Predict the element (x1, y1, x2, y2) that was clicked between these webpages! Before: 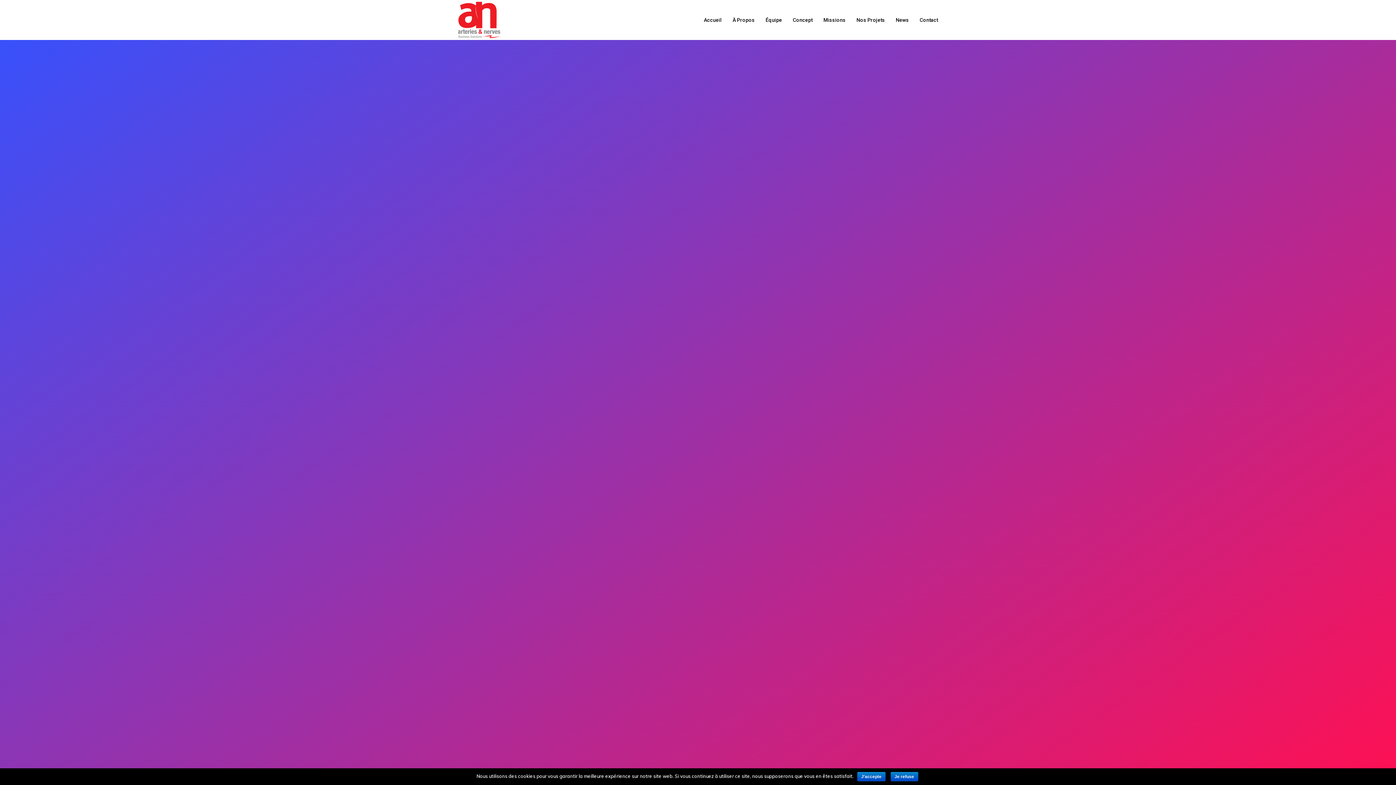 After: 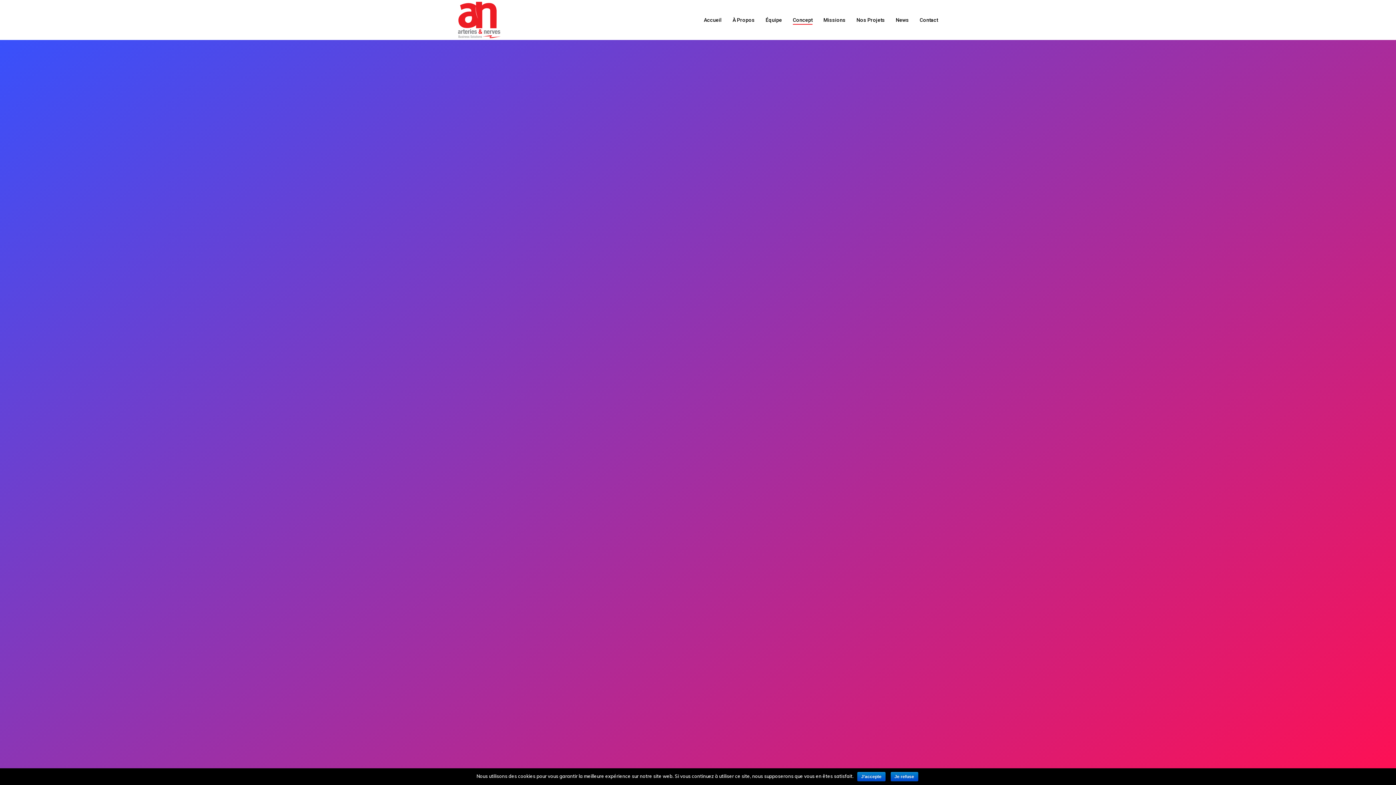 Action: label: Concept bbox: (793, 16, 812, 23)